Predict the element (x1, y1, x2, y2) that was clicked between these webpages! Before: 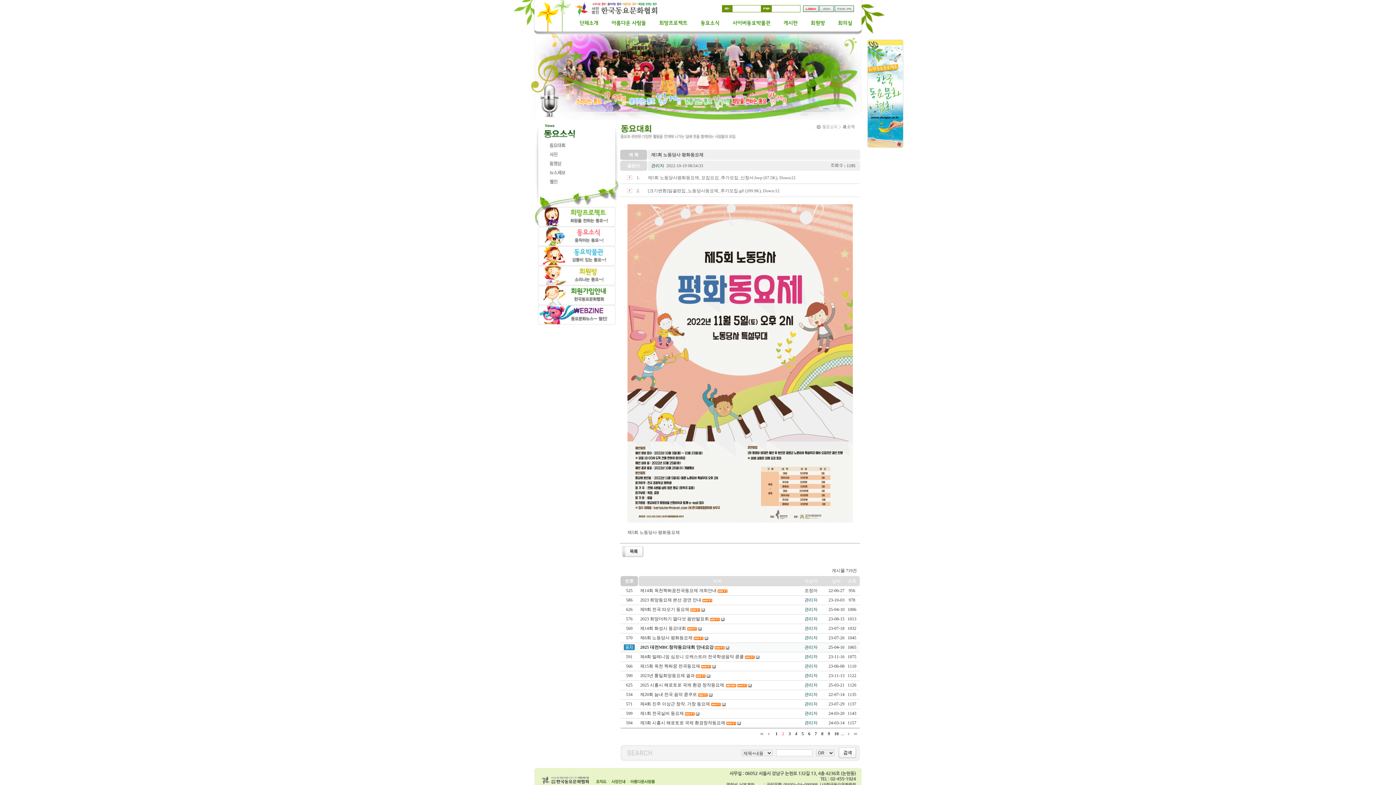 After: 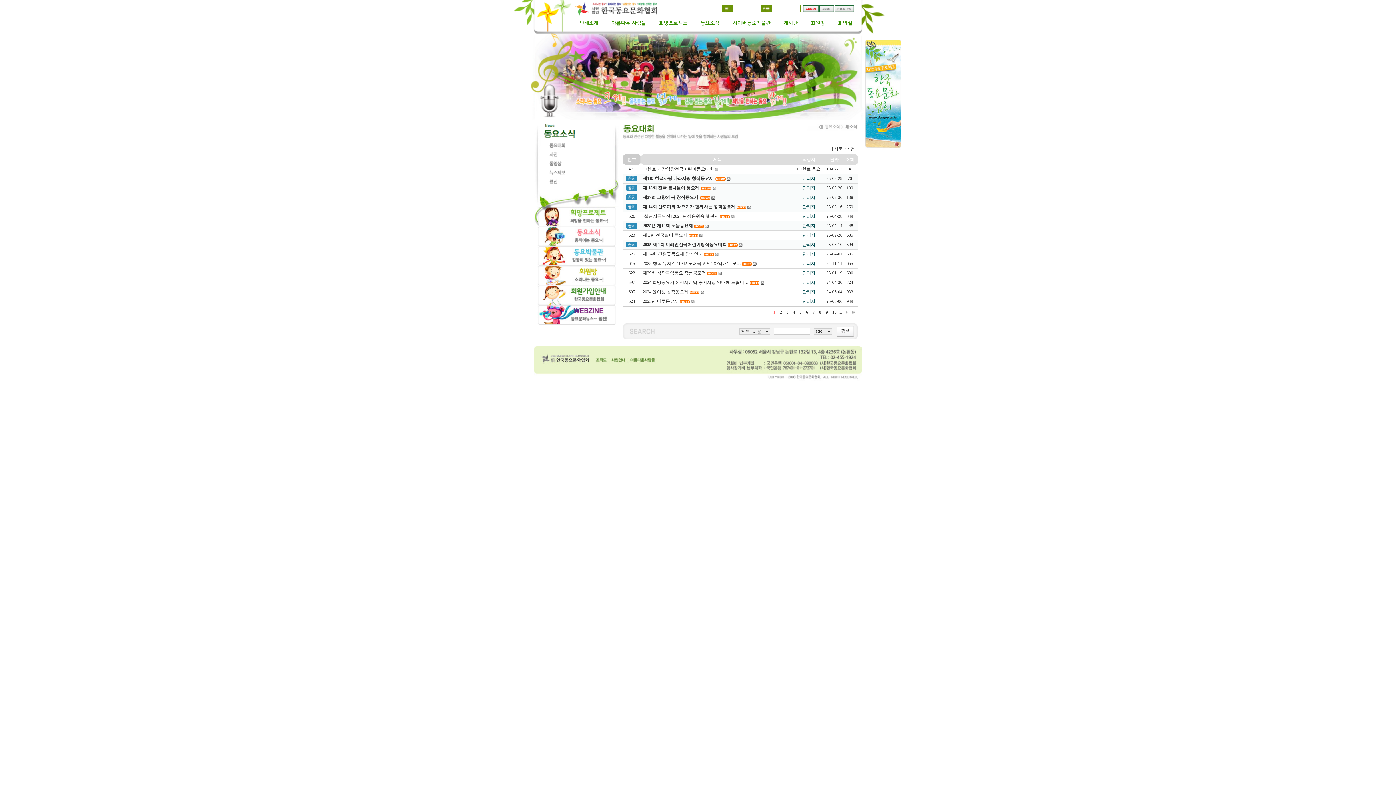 Action: bbox: (773, 731, 780, 736) label:   1  